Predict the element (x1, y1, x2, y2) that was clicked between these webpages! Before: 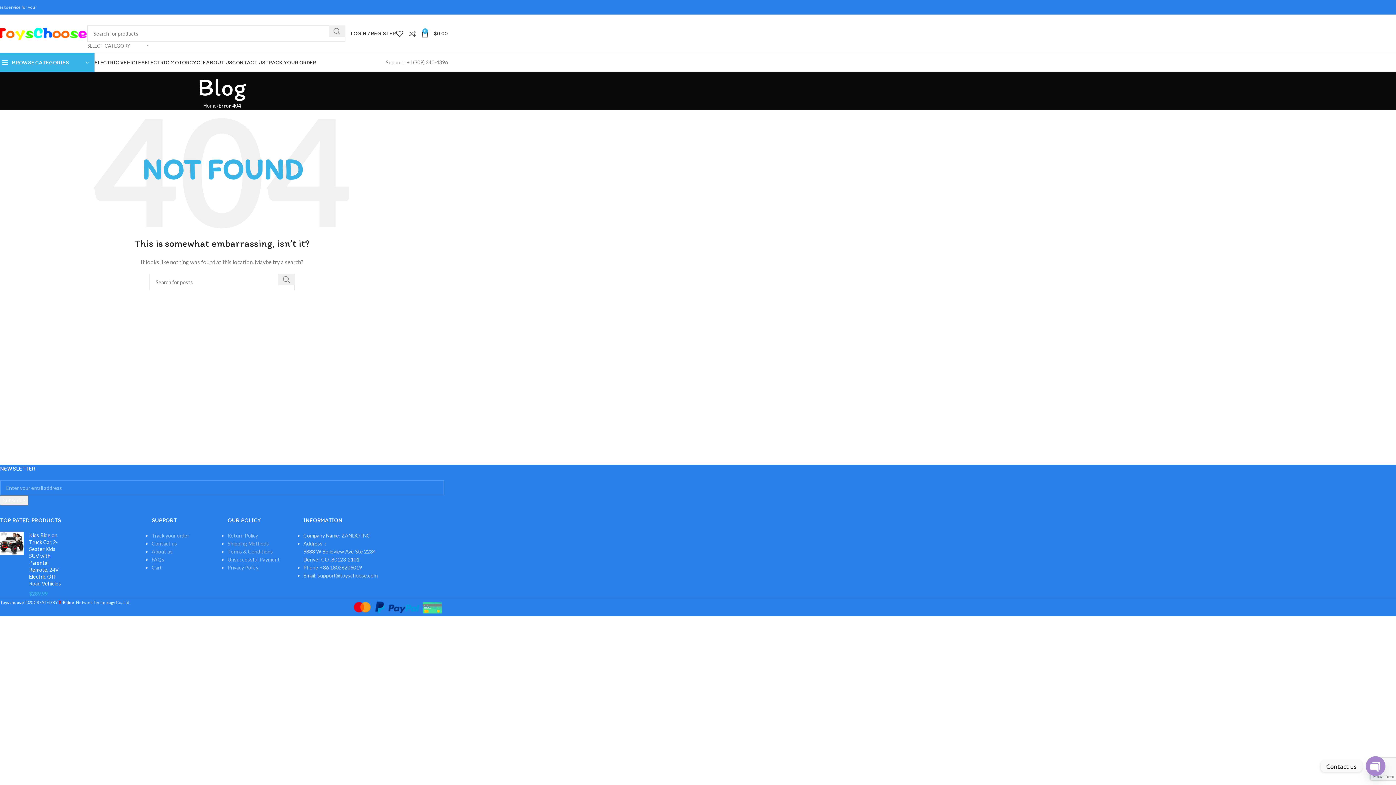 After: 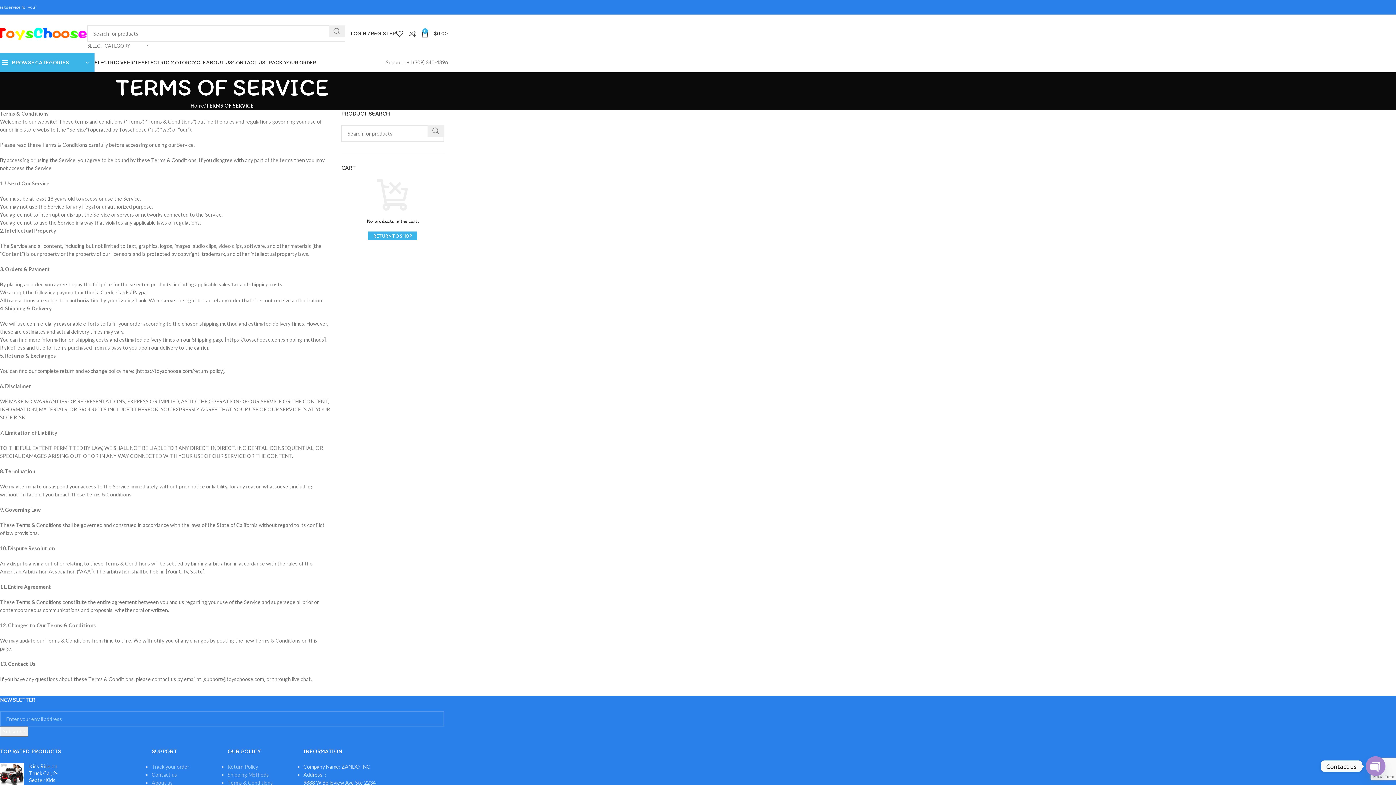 Action: bbox: (227, 548, 273, 554) label: Terms & Conditions